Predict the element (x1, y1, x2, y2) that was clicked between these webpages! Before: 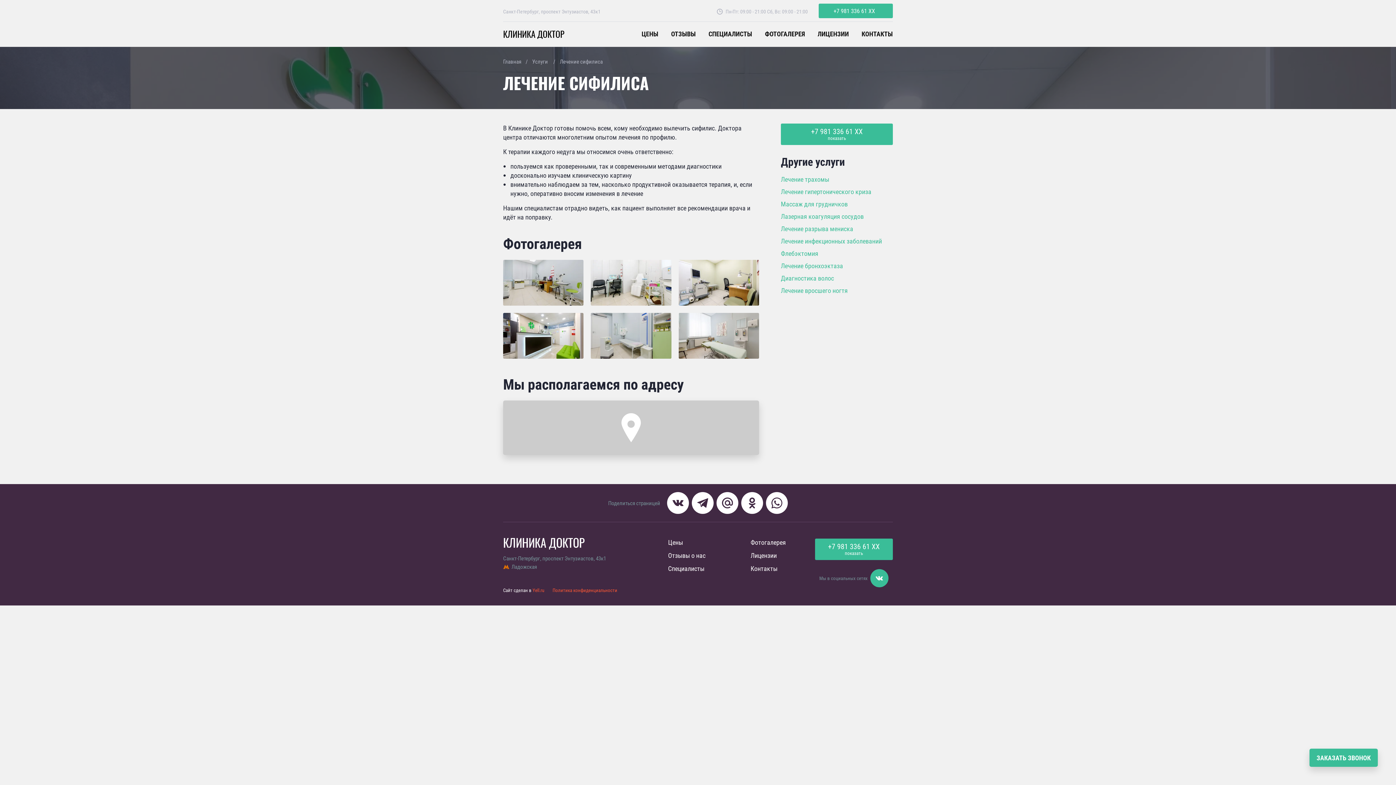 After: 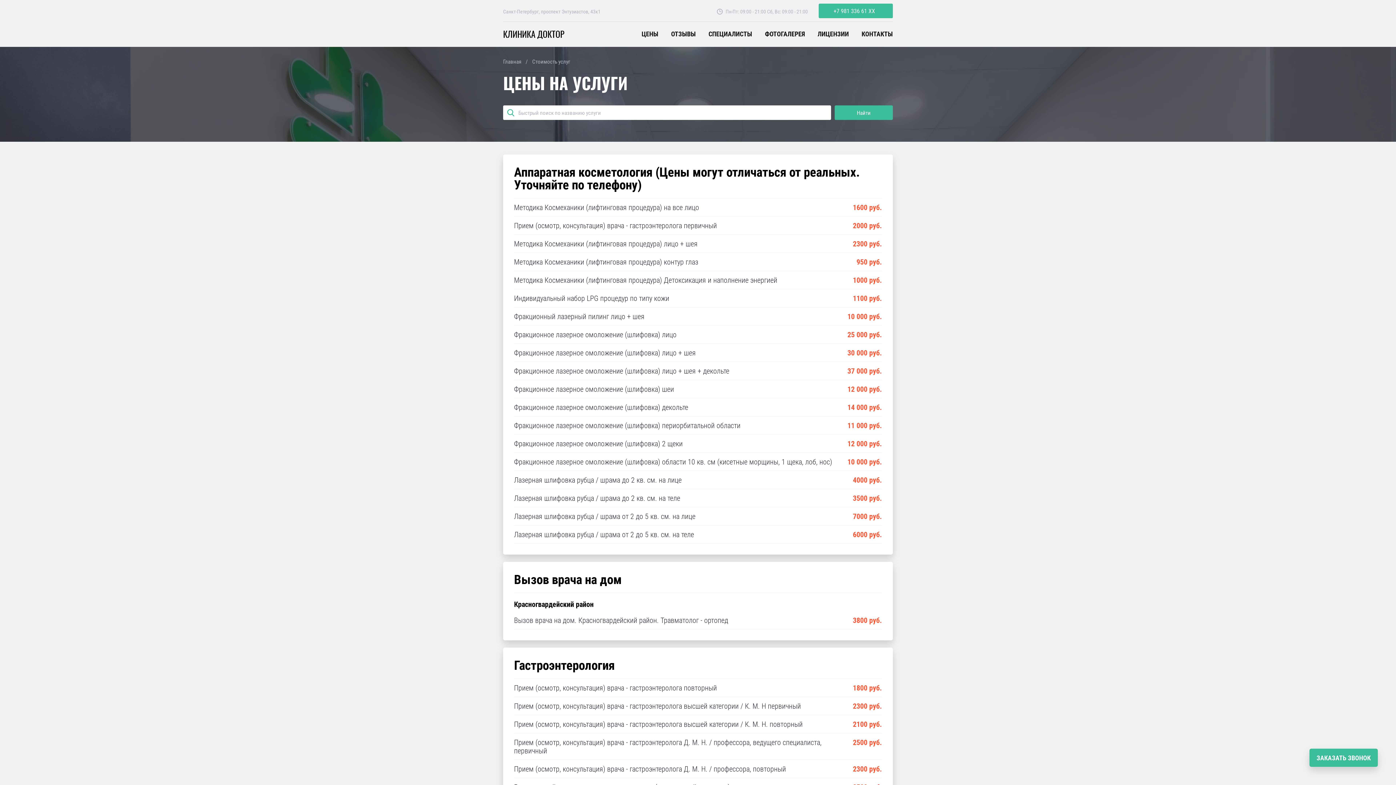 Action: bbox: (668, 538, 683, 546) label: Цены